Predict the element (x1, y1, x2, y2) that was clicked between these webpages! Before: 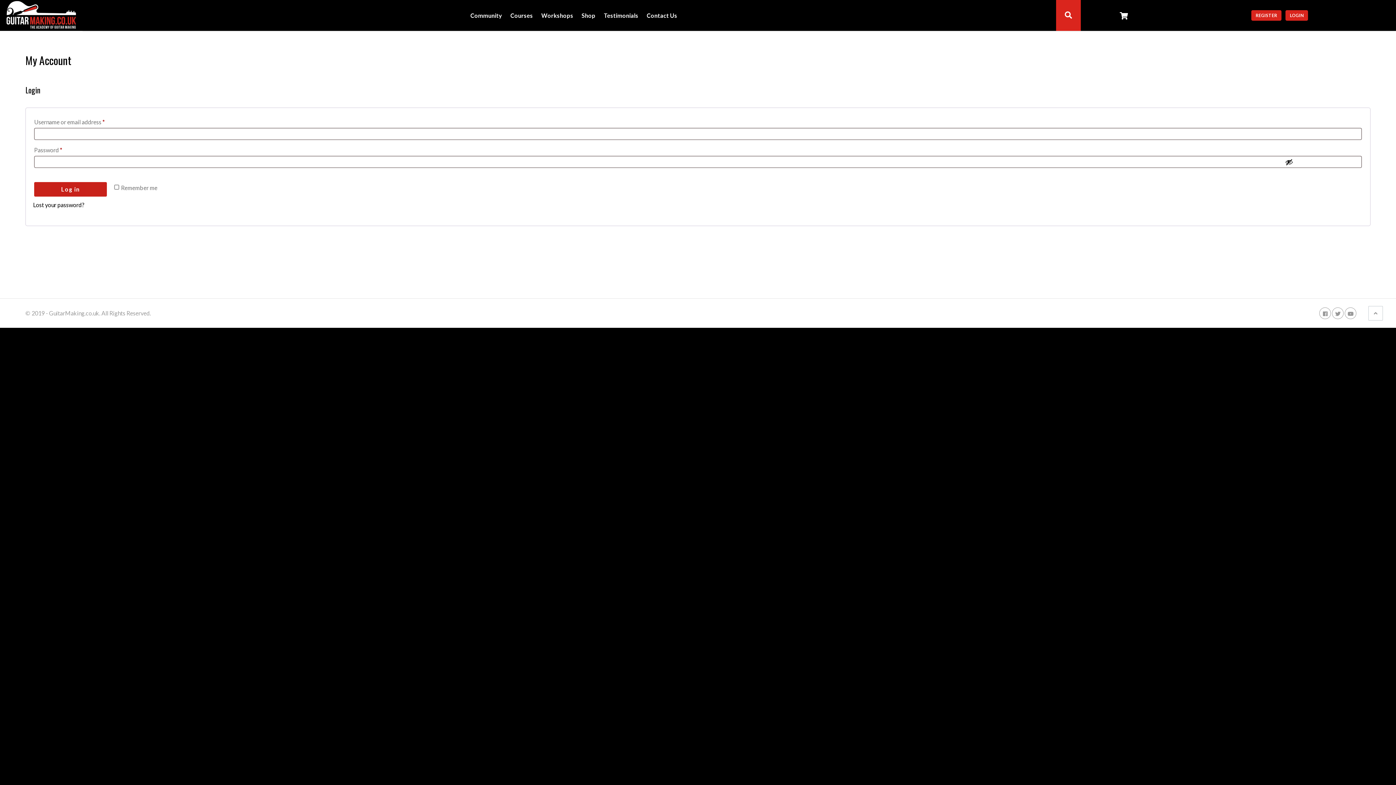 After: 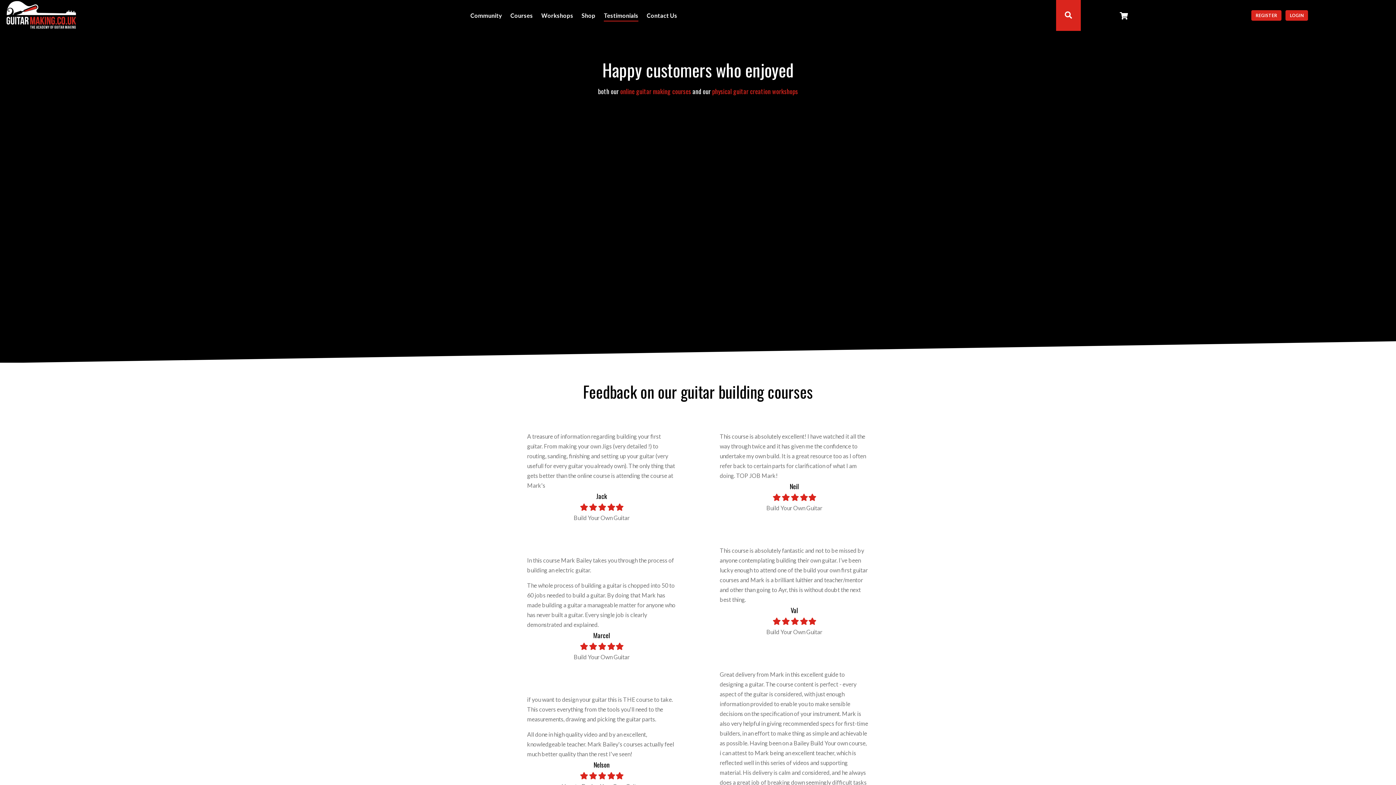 Action: bbox: (600, 12, 642, 19) label: Testimonials